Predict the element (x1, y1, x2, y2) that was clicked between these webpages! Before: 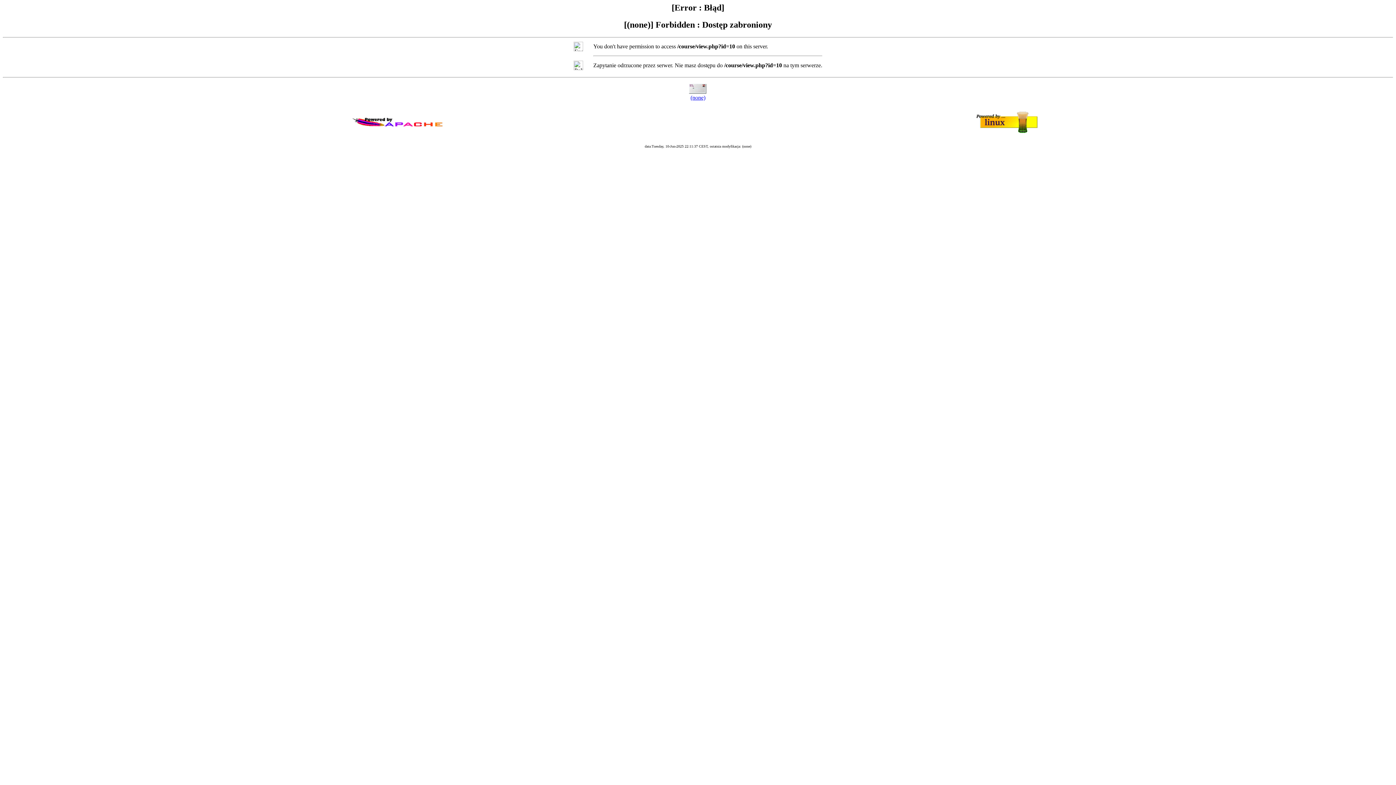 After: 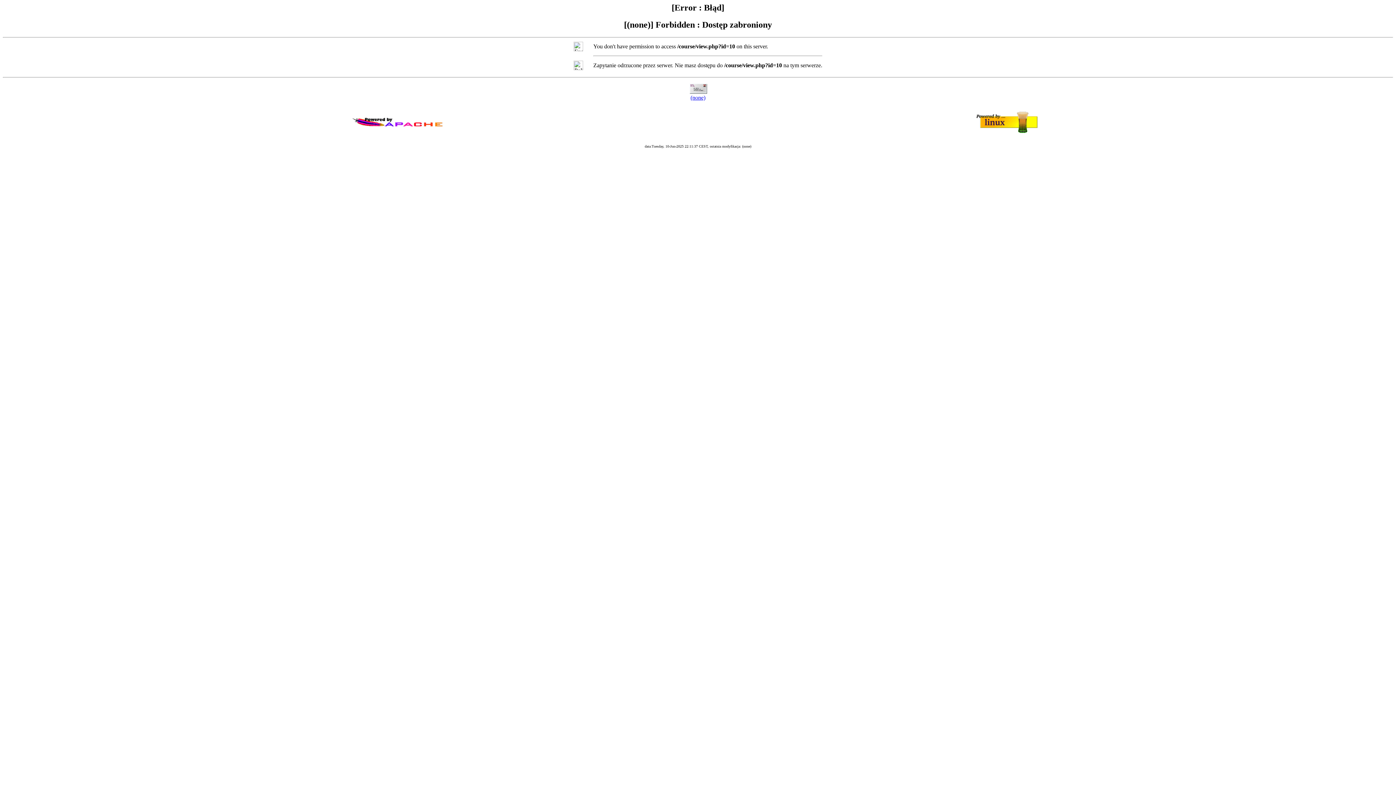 Action: bbox: (690, 94, 705, 100) label: (none)